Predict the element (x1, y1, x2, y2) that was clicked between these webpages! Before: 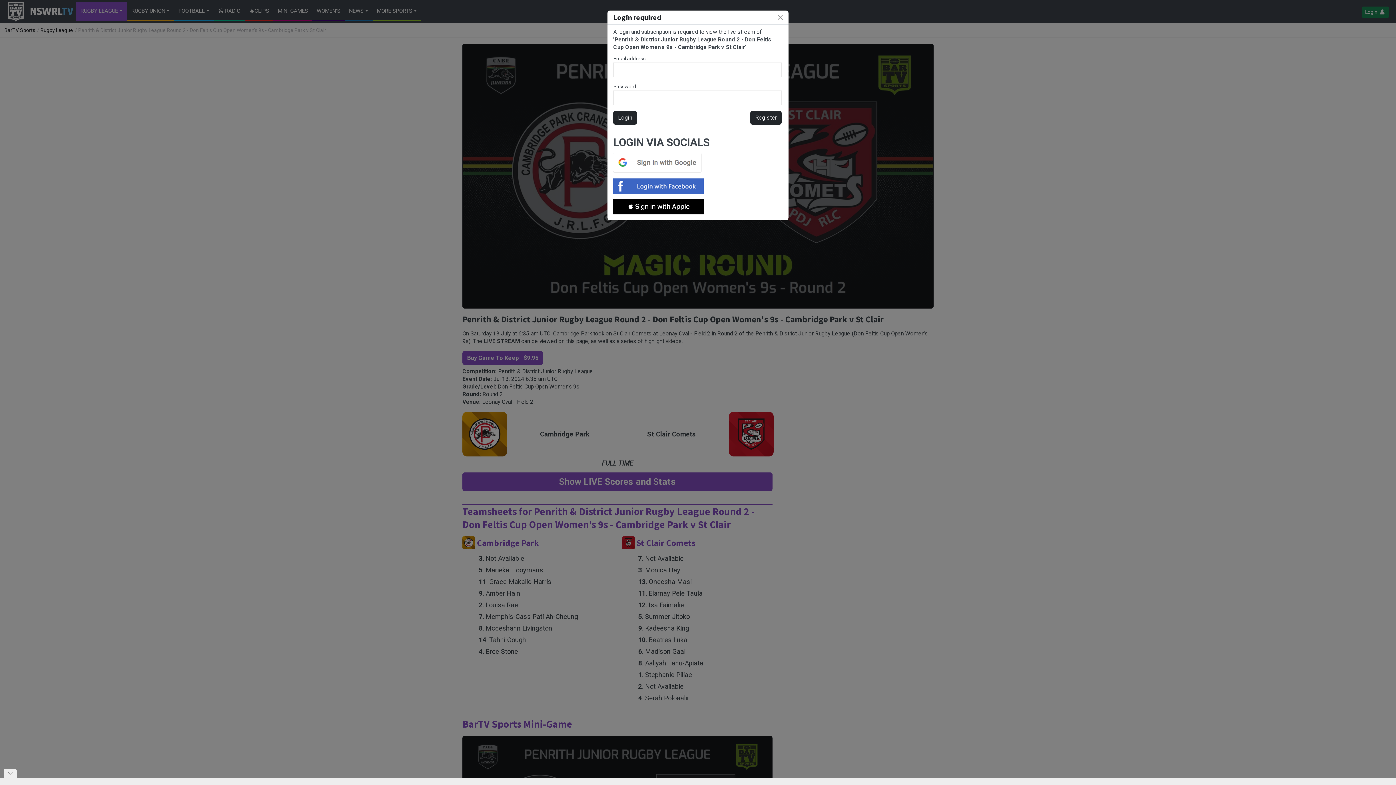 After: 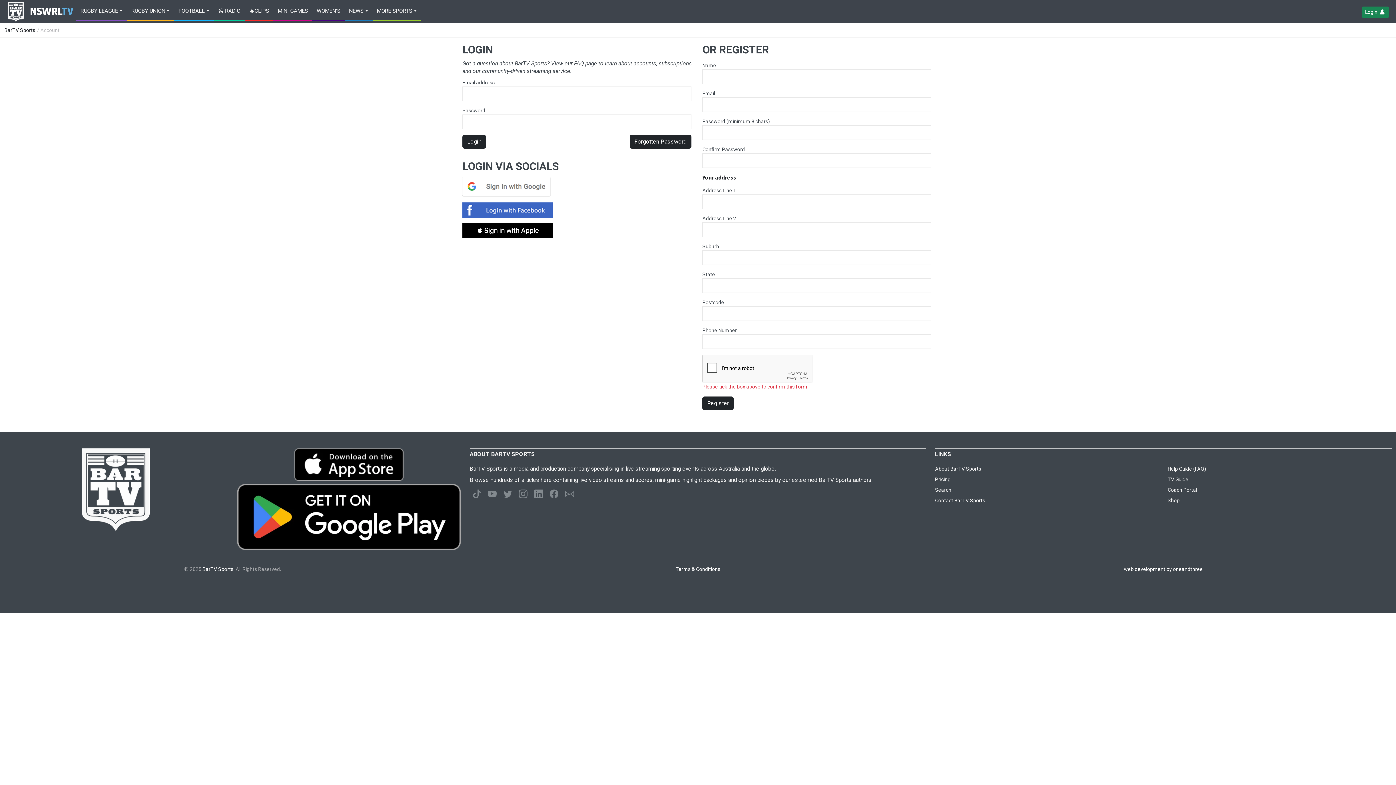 Action: bbox: (750, 110, 781, 124) label: Register